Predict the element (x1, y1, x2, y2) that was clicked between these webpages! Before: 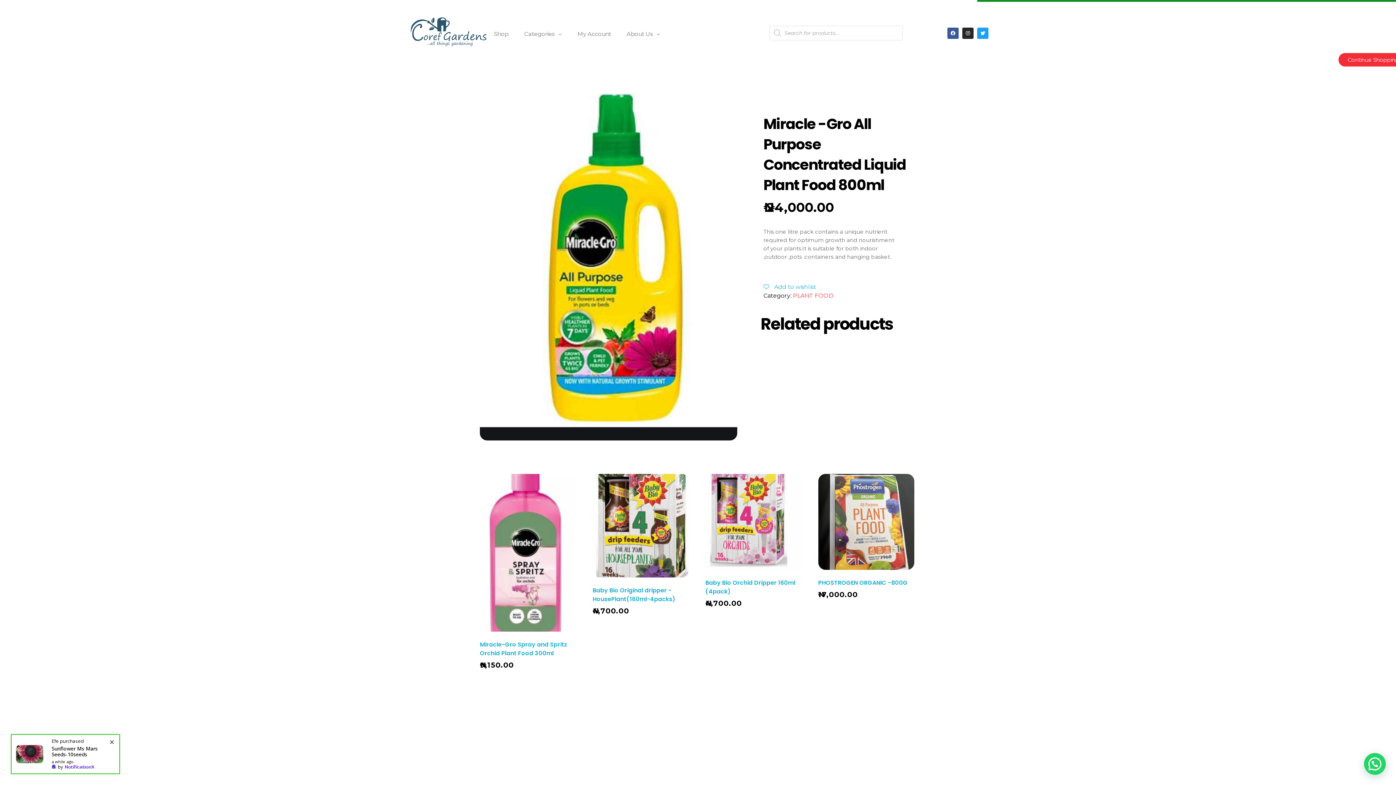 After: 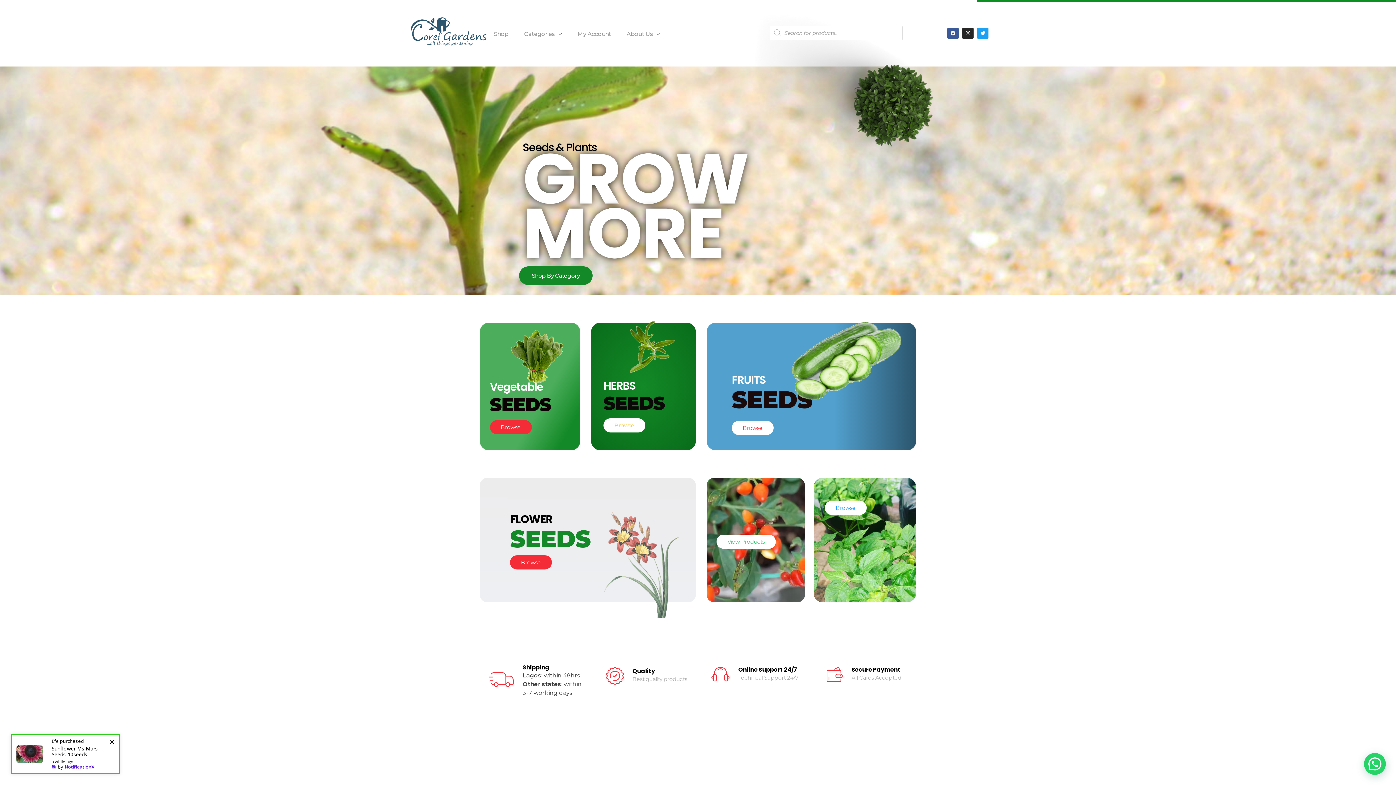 Action: bbox: (410, 17, 486, 46)